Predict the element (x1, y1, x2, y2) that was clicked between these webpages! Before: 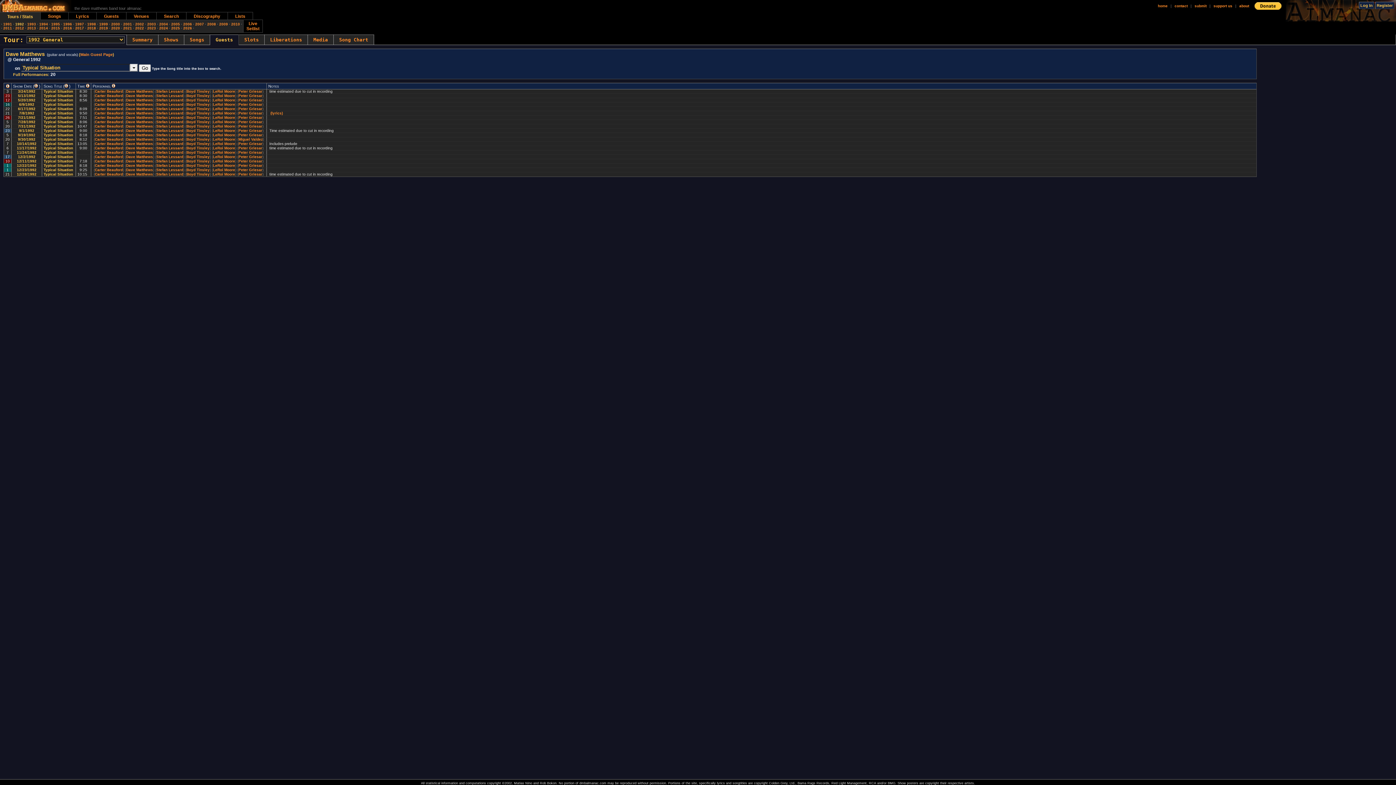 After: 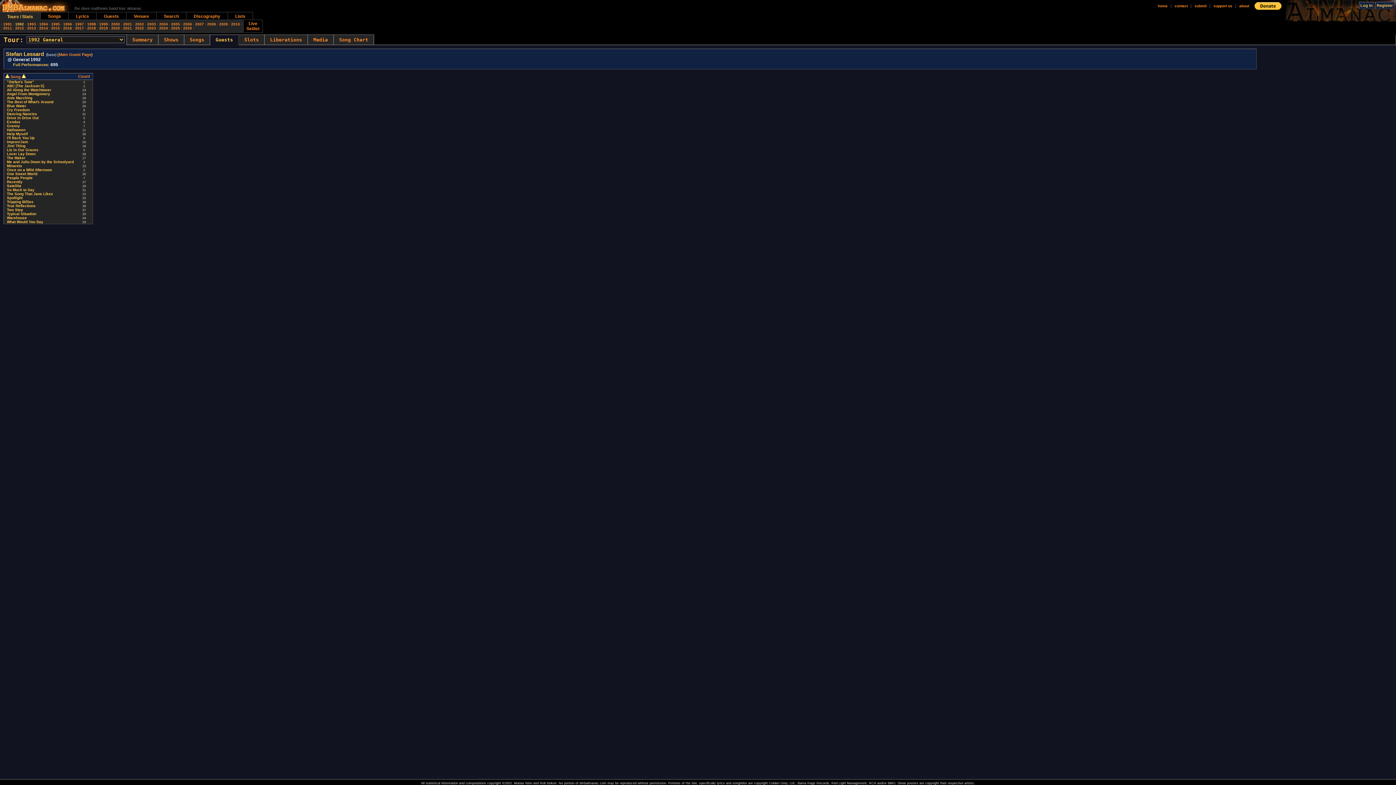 Action: bbox: (156, 137, 183, 141) label: Stefan Lessard